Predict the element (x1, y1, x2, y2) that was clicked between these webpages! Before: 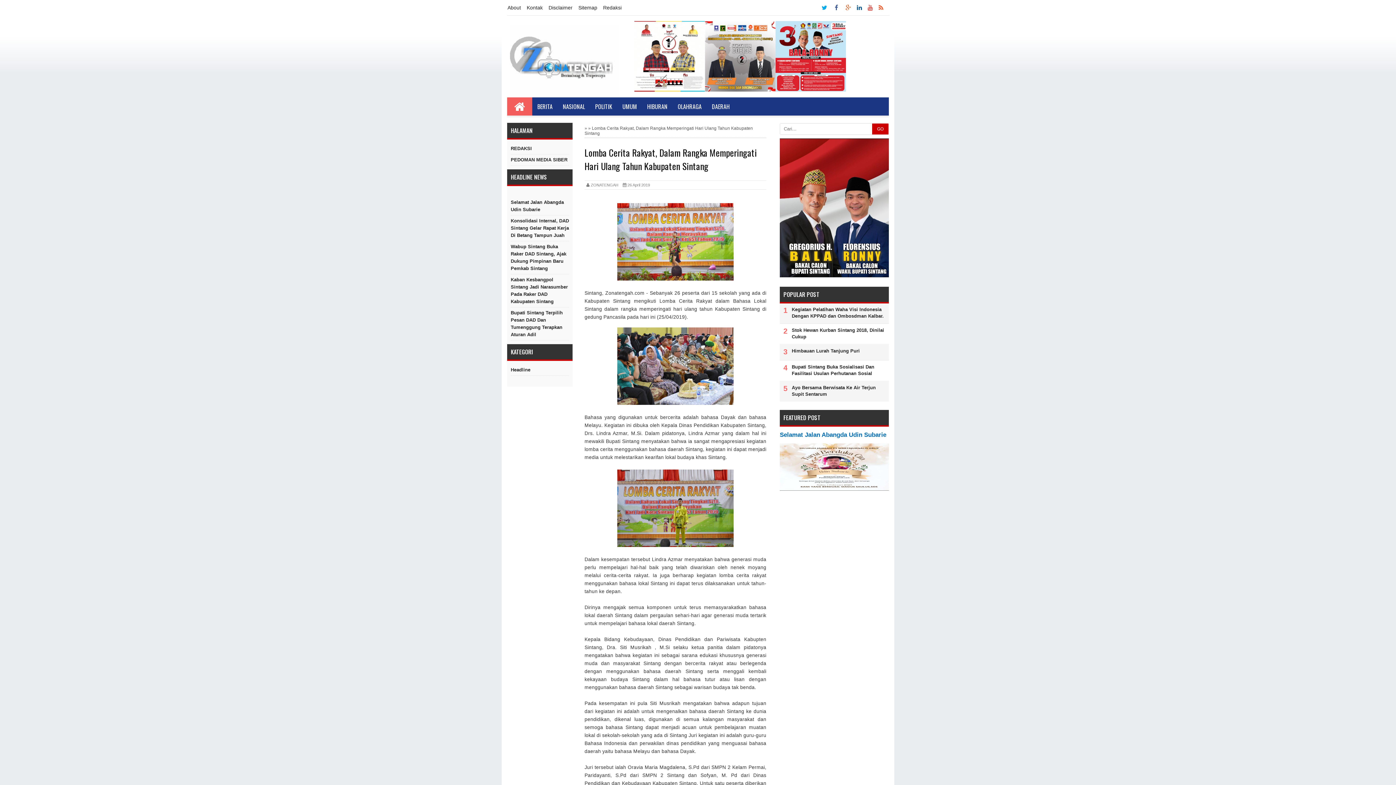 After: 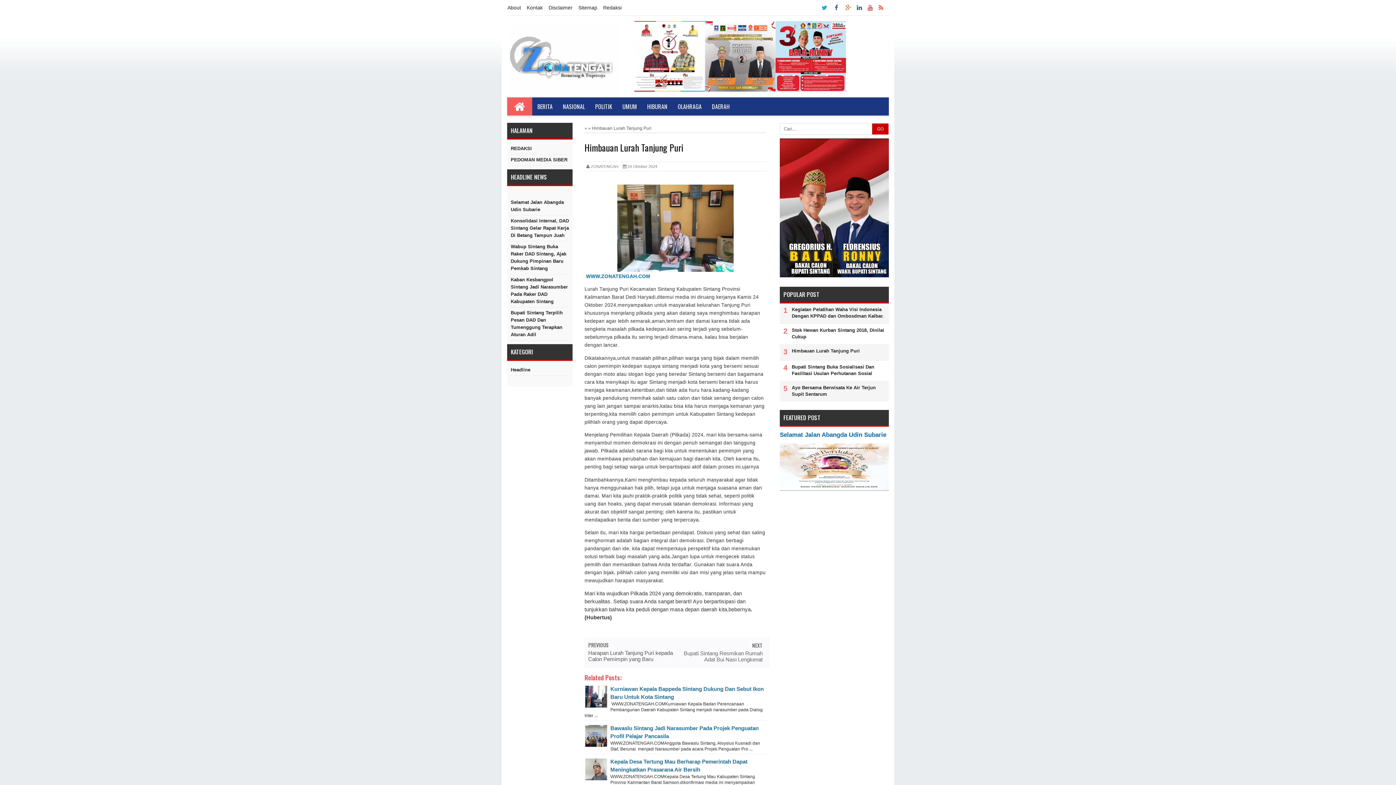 Action: label: Himbauan Lurah Tanjung Puri bbox: (780, 347, 889, 354)